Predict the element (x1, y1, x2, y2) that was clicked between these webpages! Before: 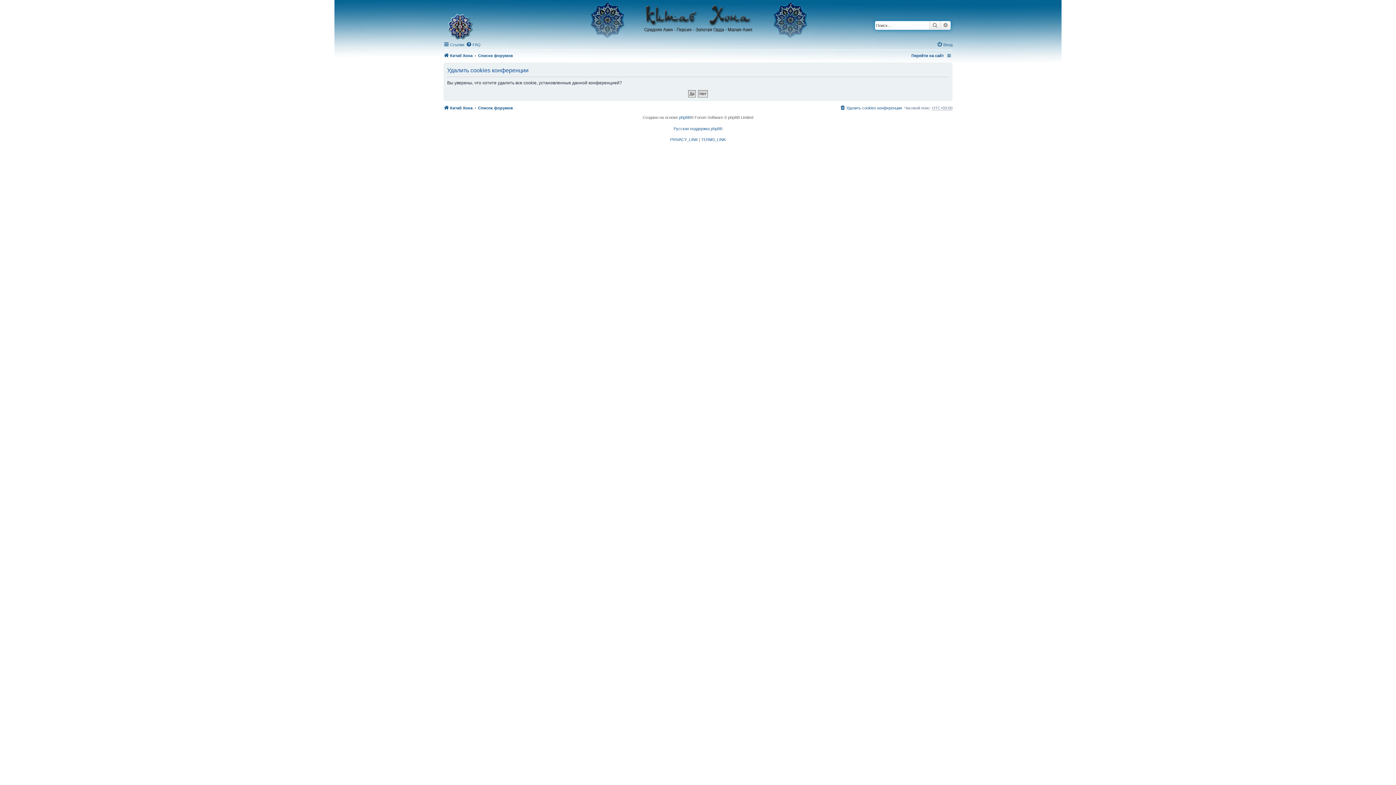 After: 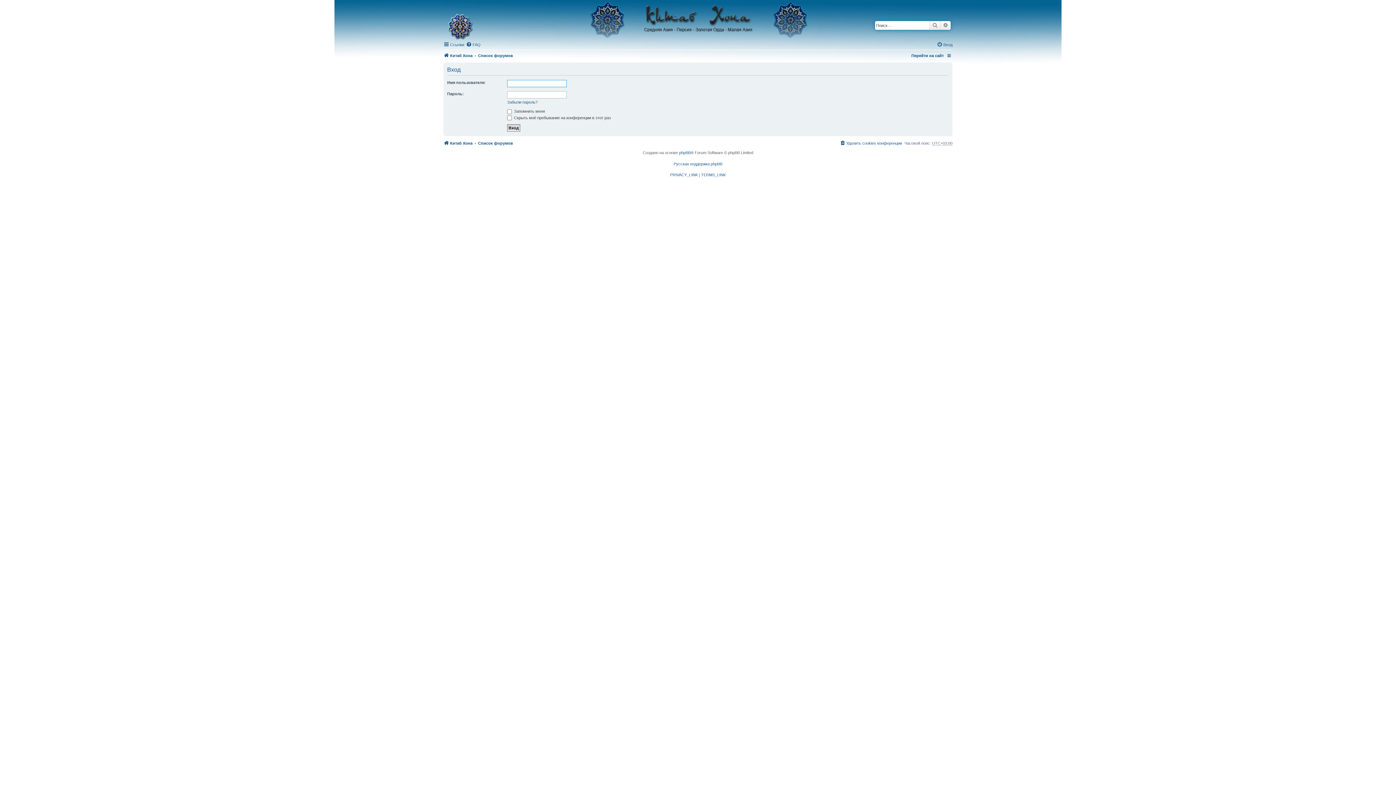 Action: bbox: (937, 40, 952, 49) label: Вход